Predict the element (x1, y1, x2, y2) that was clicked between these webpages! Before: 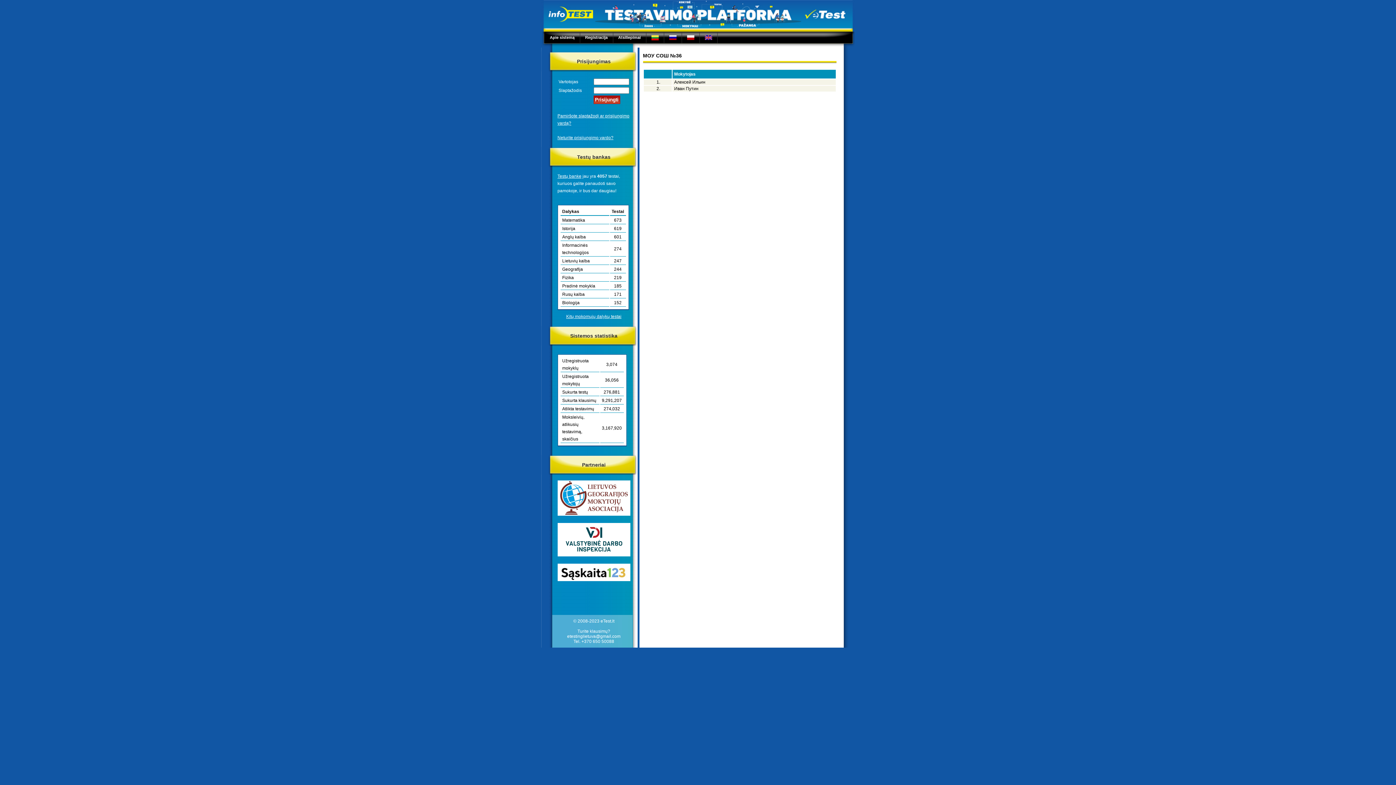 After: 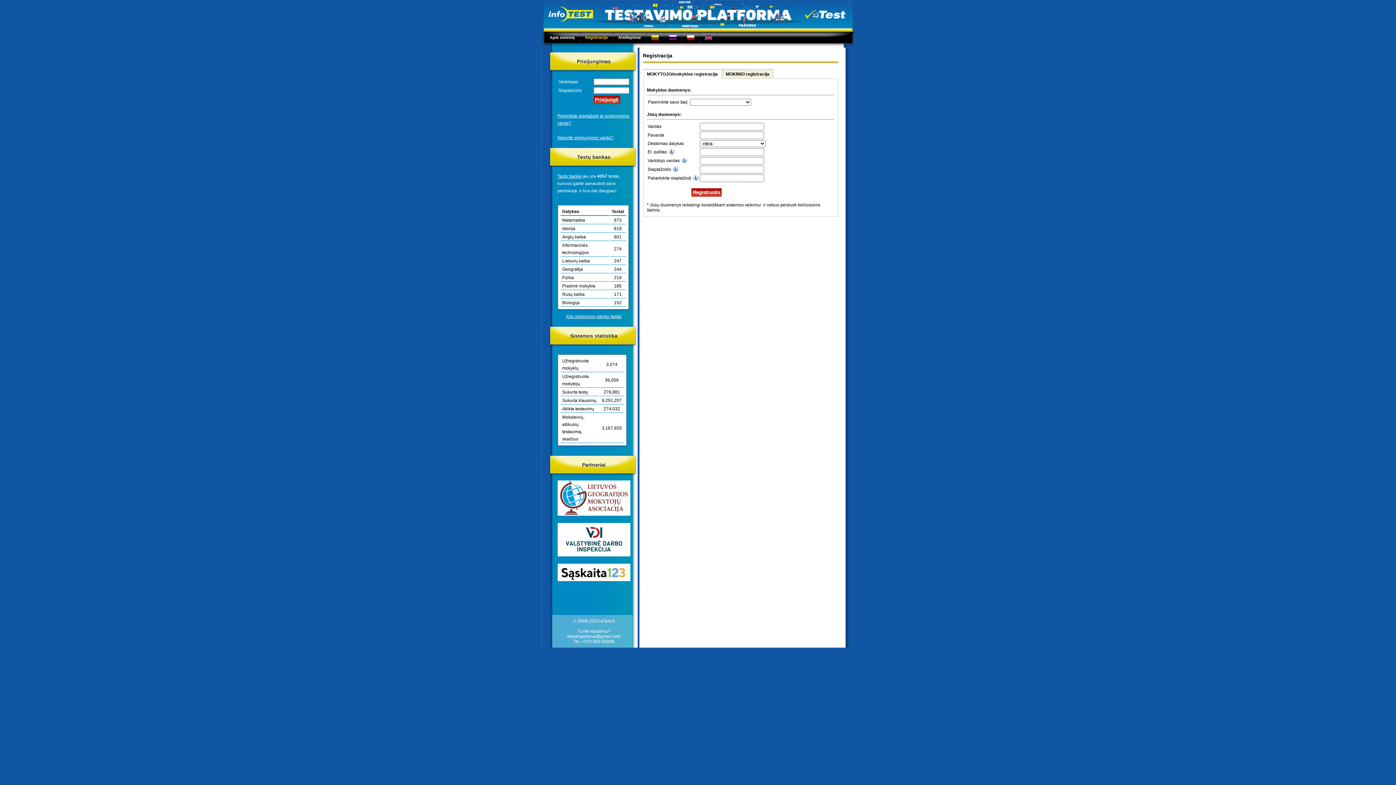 Action: bbox: (557, 135, 613, 140) label: Neturite prisijungimo vardo?